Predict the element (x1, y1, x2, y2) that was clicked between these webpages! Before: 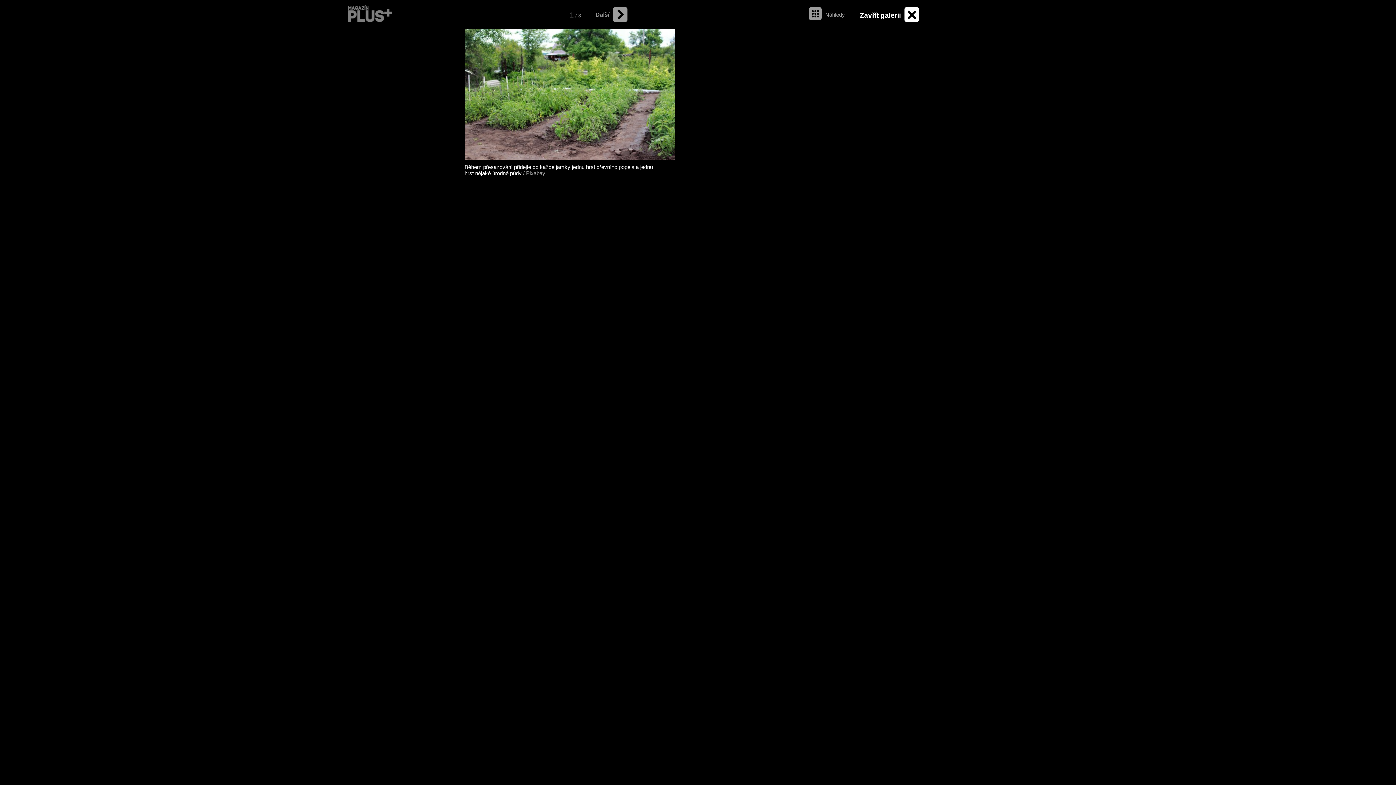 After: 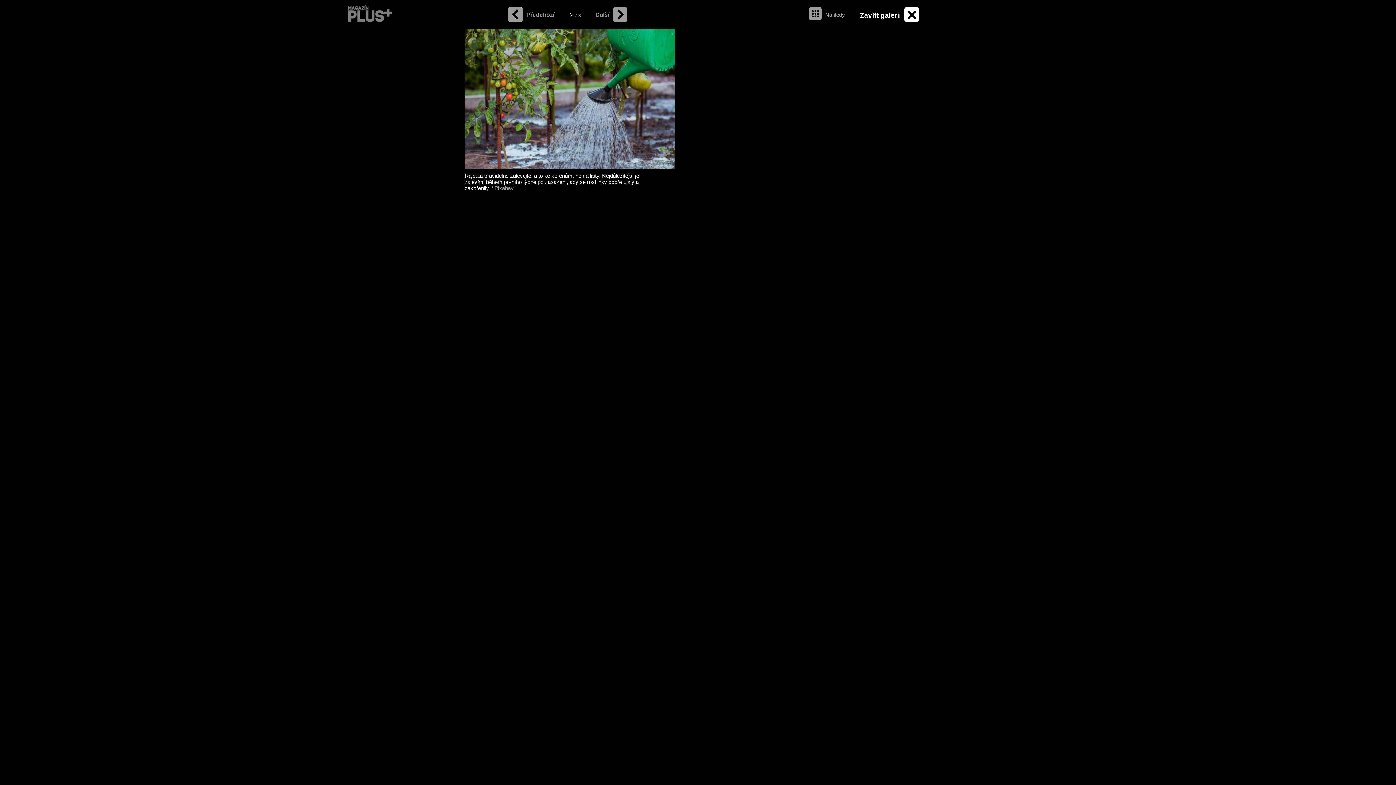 Action: bbox: (464, 155, 674, 161)